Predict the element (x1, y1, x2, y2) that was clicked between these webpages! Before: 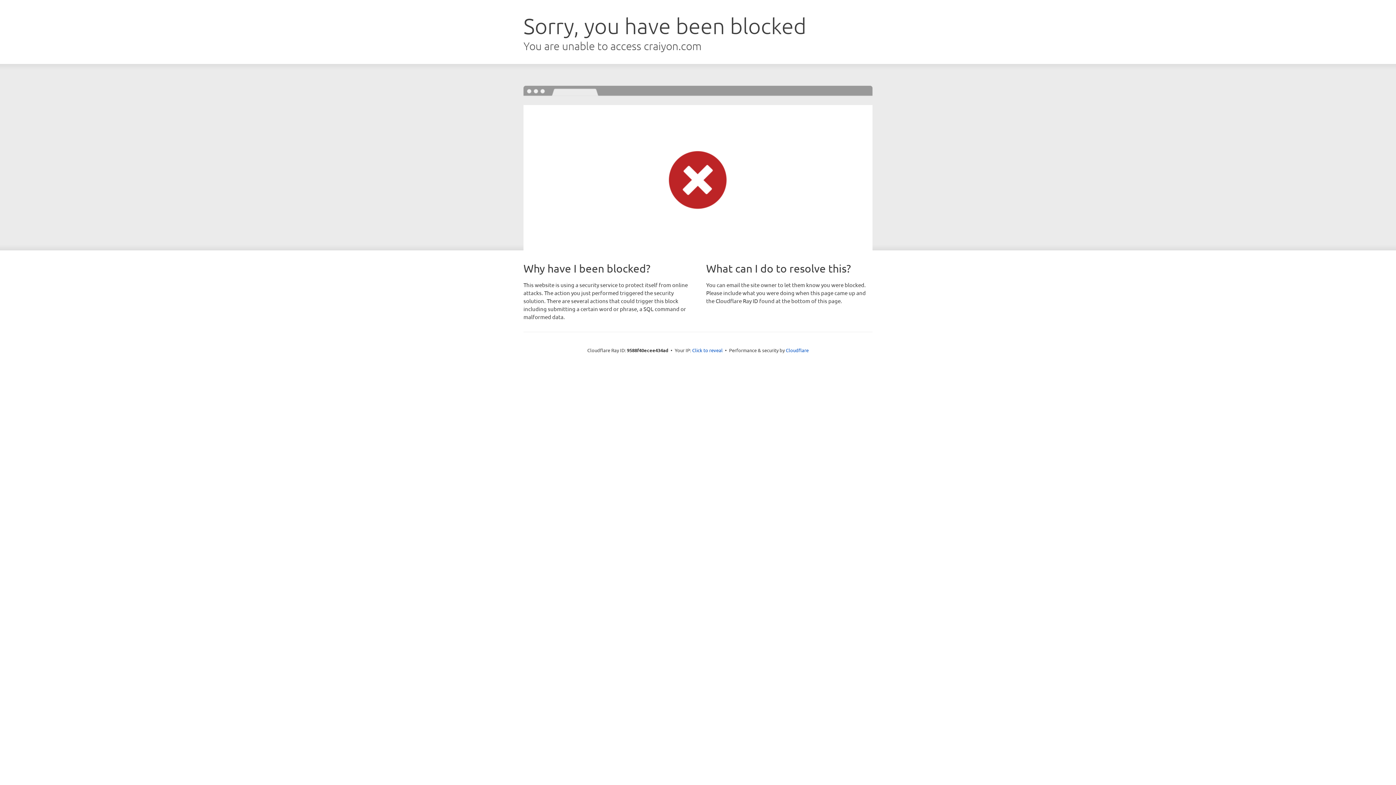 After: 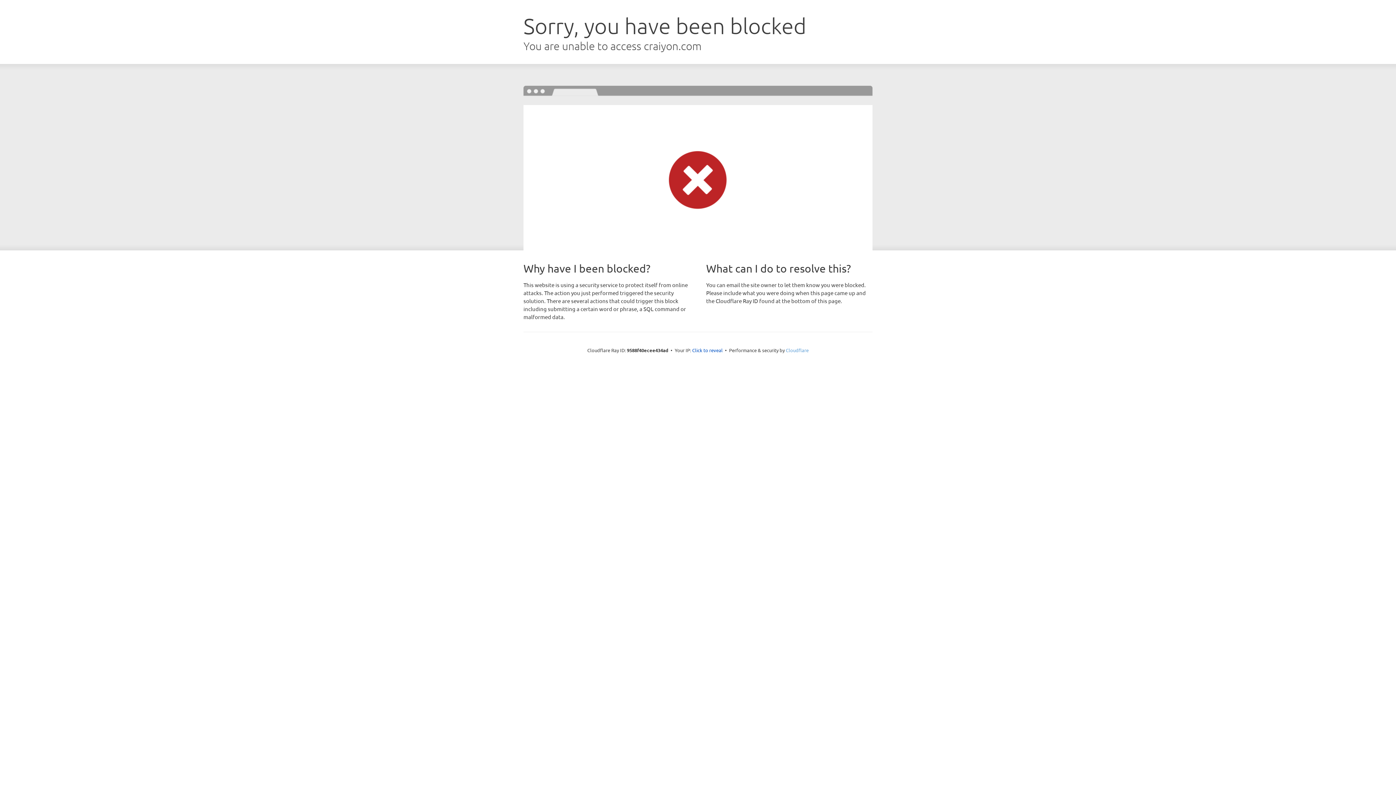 Action: label: Cloudflare bbox: (786, 347, 808, 353)